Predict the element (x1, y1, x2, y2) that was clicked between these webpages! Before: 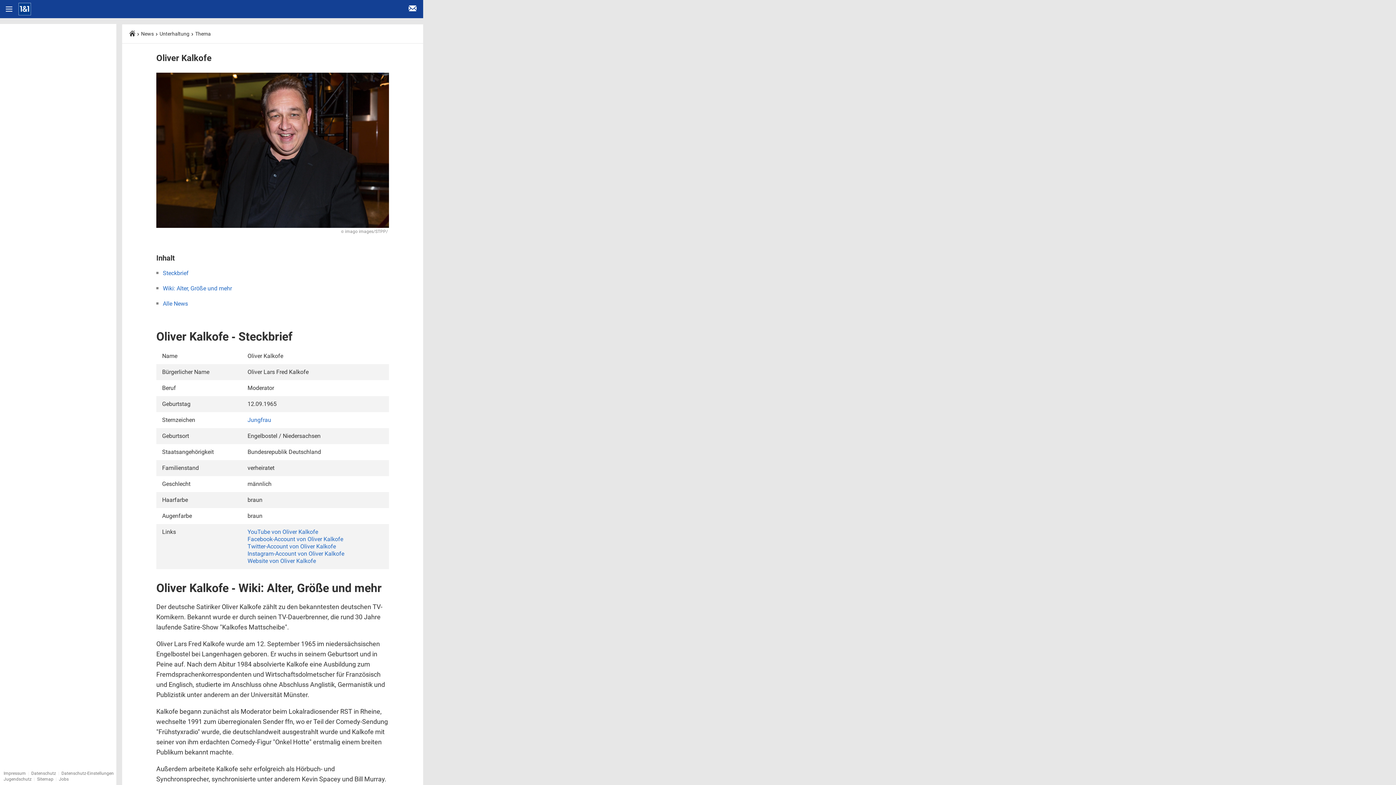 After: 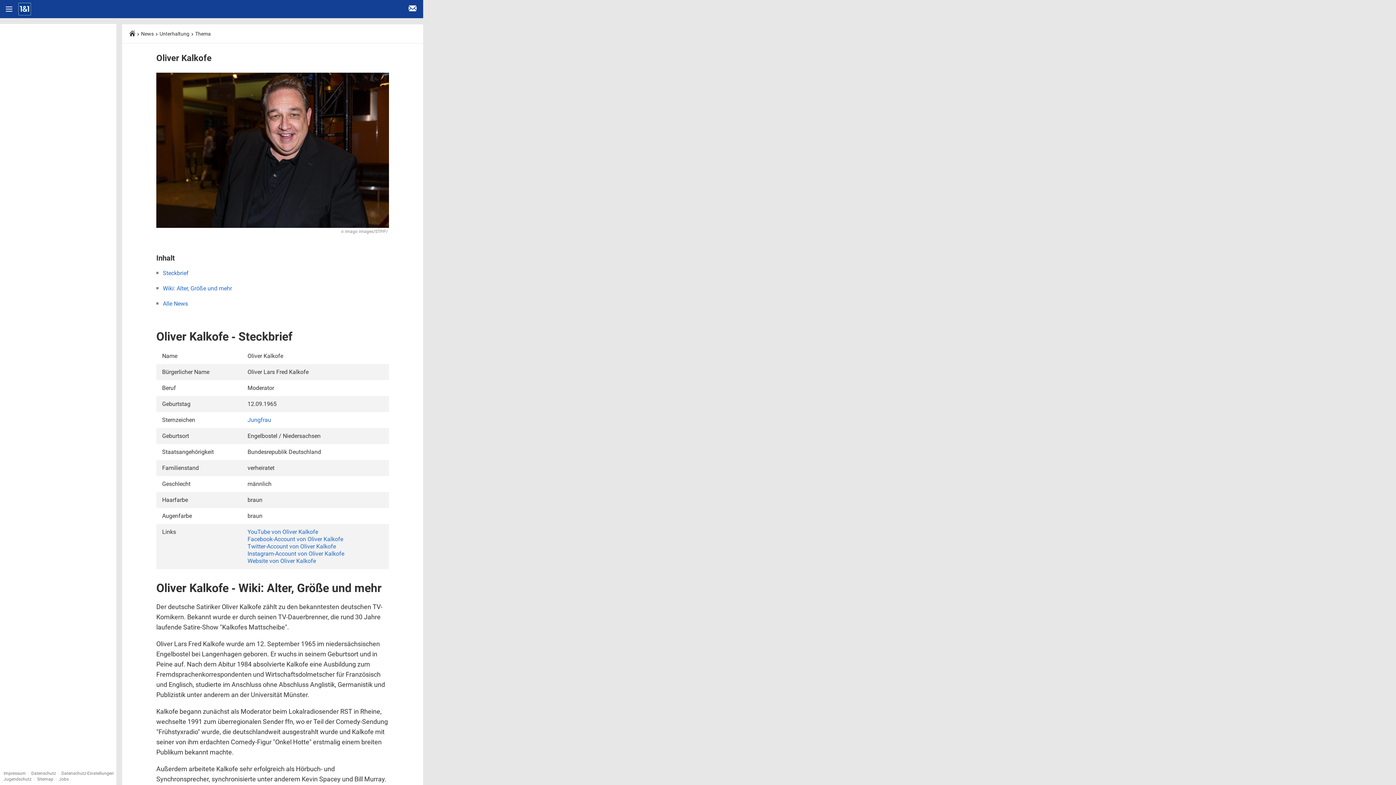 Action: bbox: (247, 557, 316, 564) label: Website von Oliver Kalkofe